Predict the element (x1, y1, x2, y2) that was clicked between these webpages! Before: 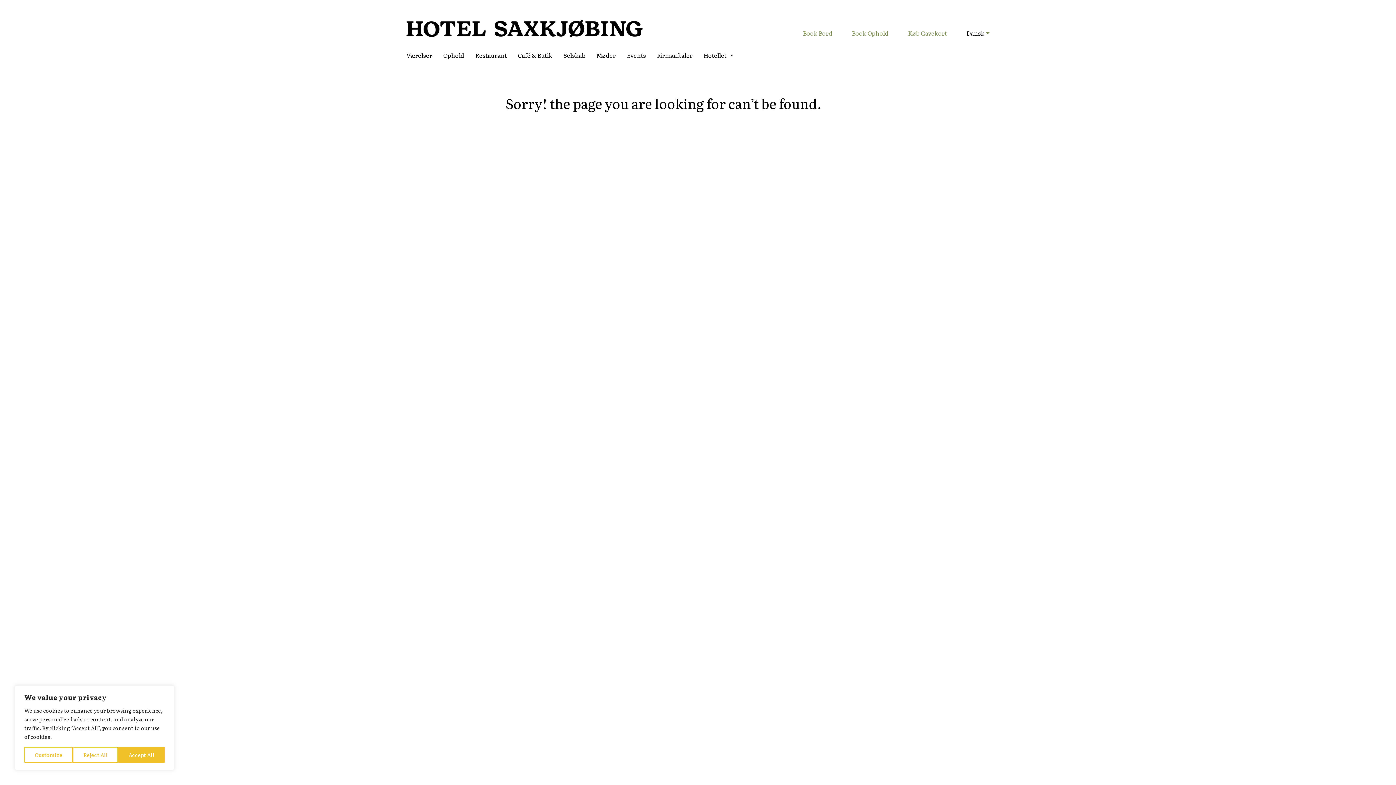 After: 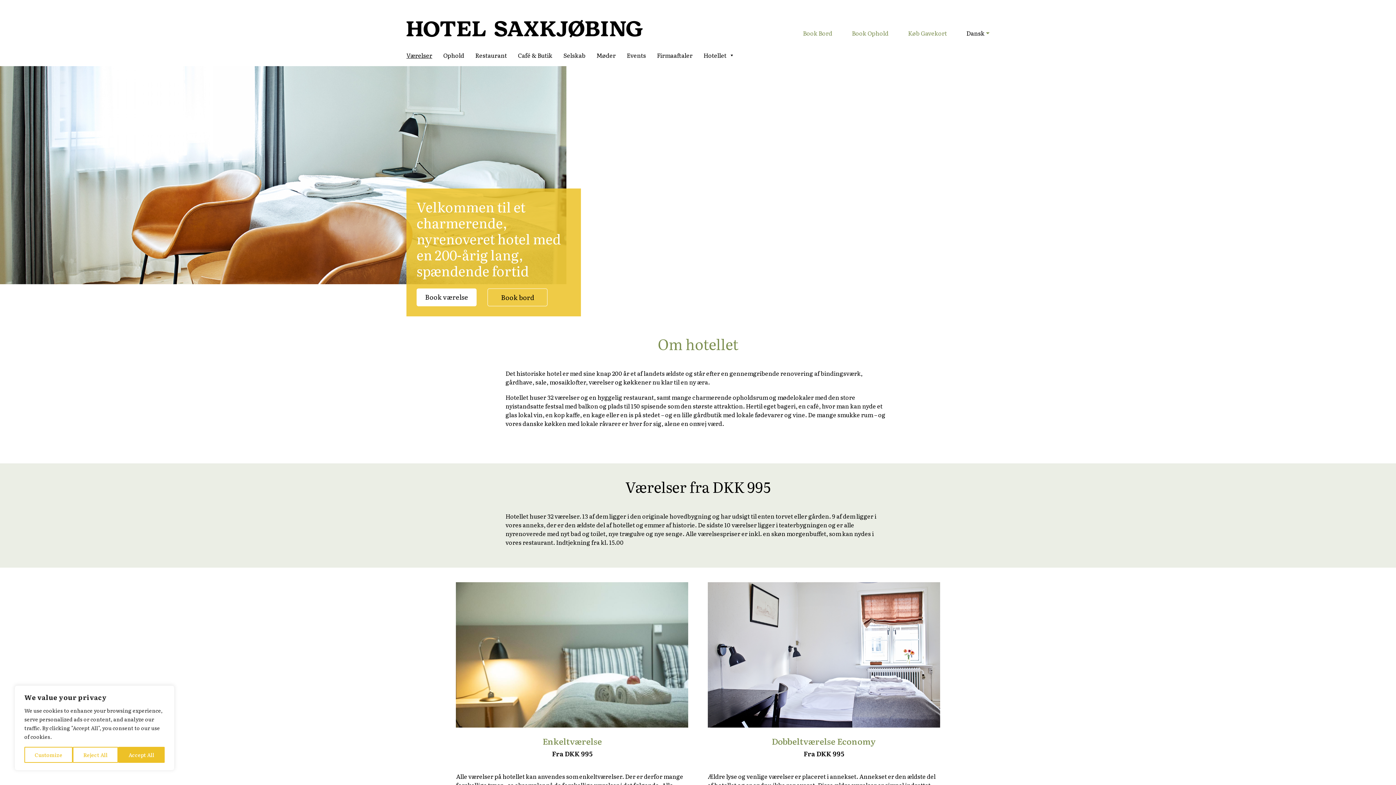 Action: bbox: (402, 48, 436, 62) label: Værelser